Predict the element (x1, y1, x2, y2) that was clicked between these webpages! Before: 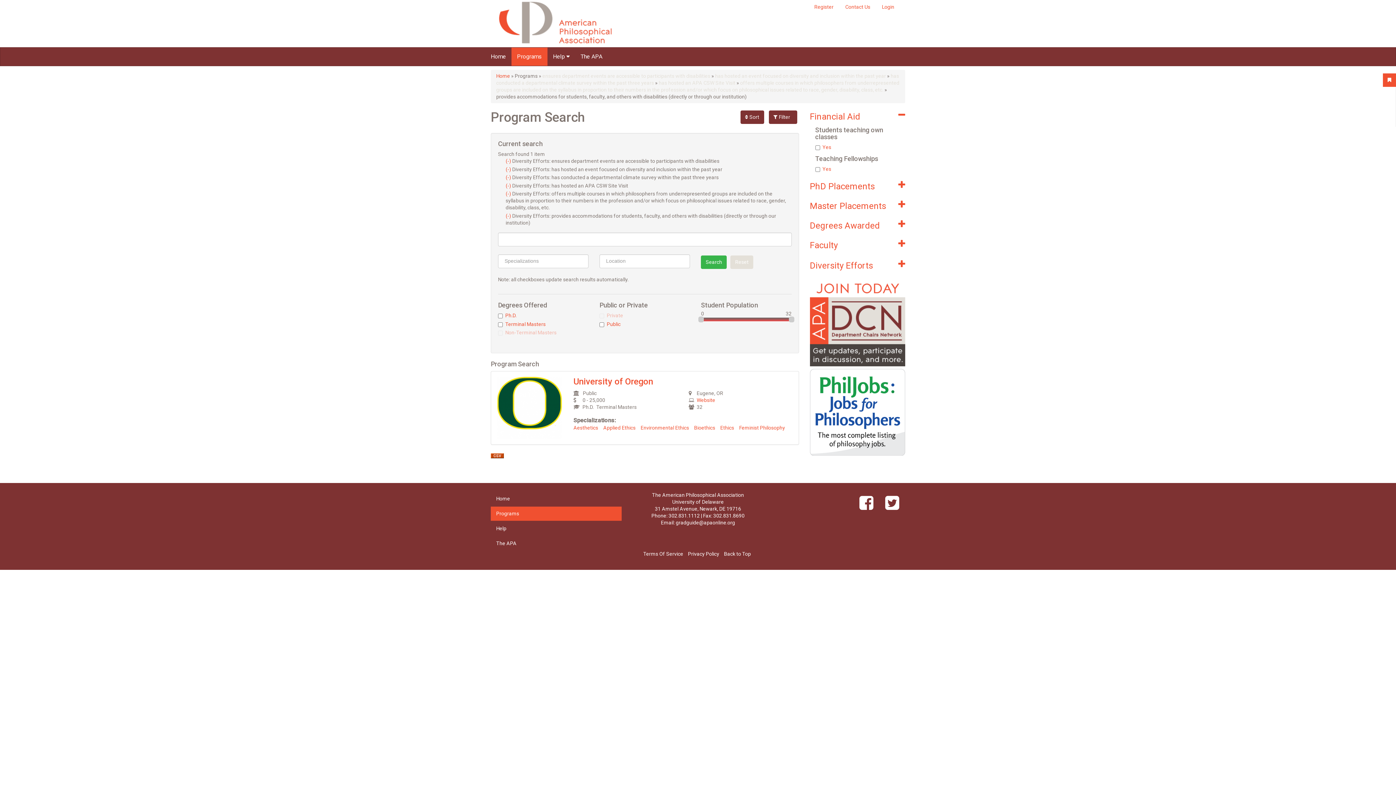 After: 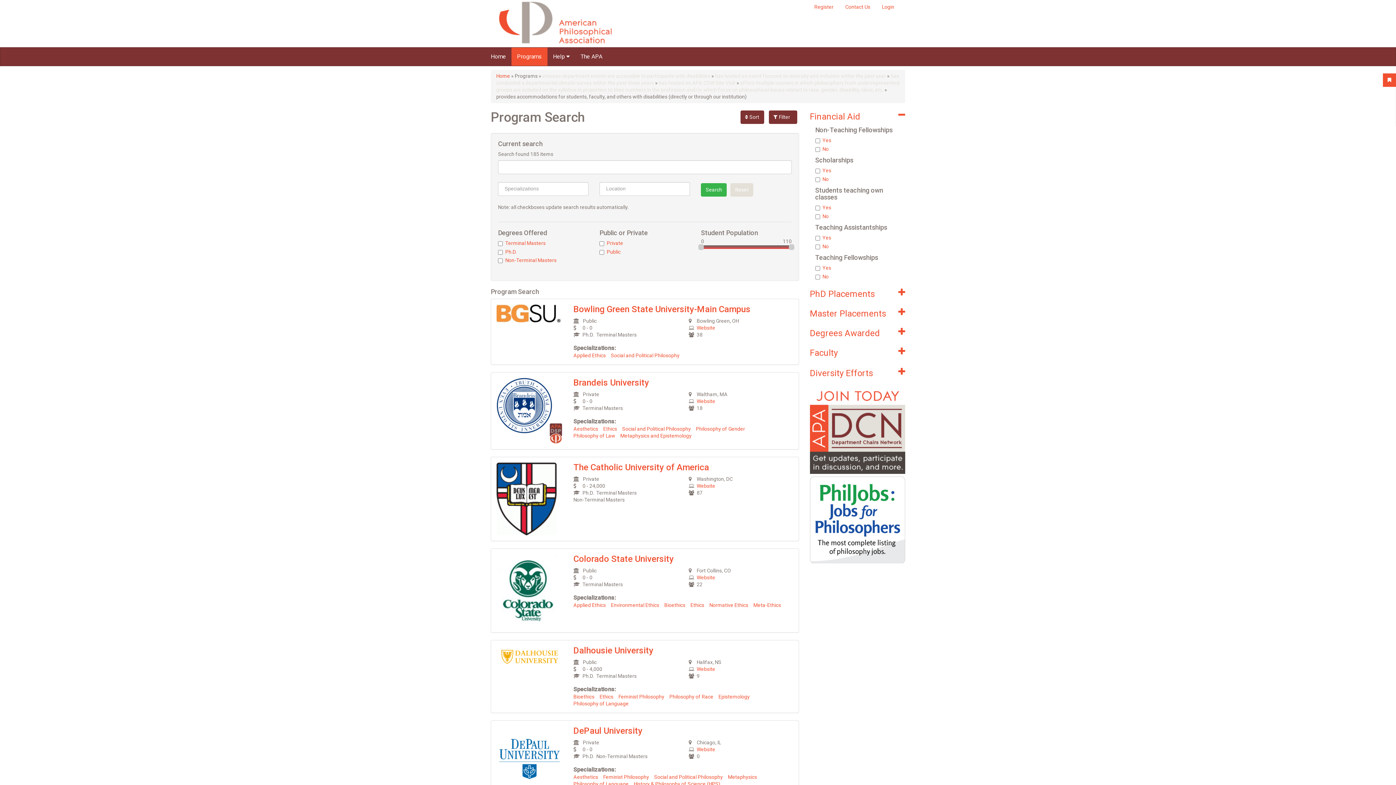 Action: label: (-) 
Remove Diversity Efforts: ensures department events are accessible to participants with disabilities filter bbox: (505, 158, 512, 164)